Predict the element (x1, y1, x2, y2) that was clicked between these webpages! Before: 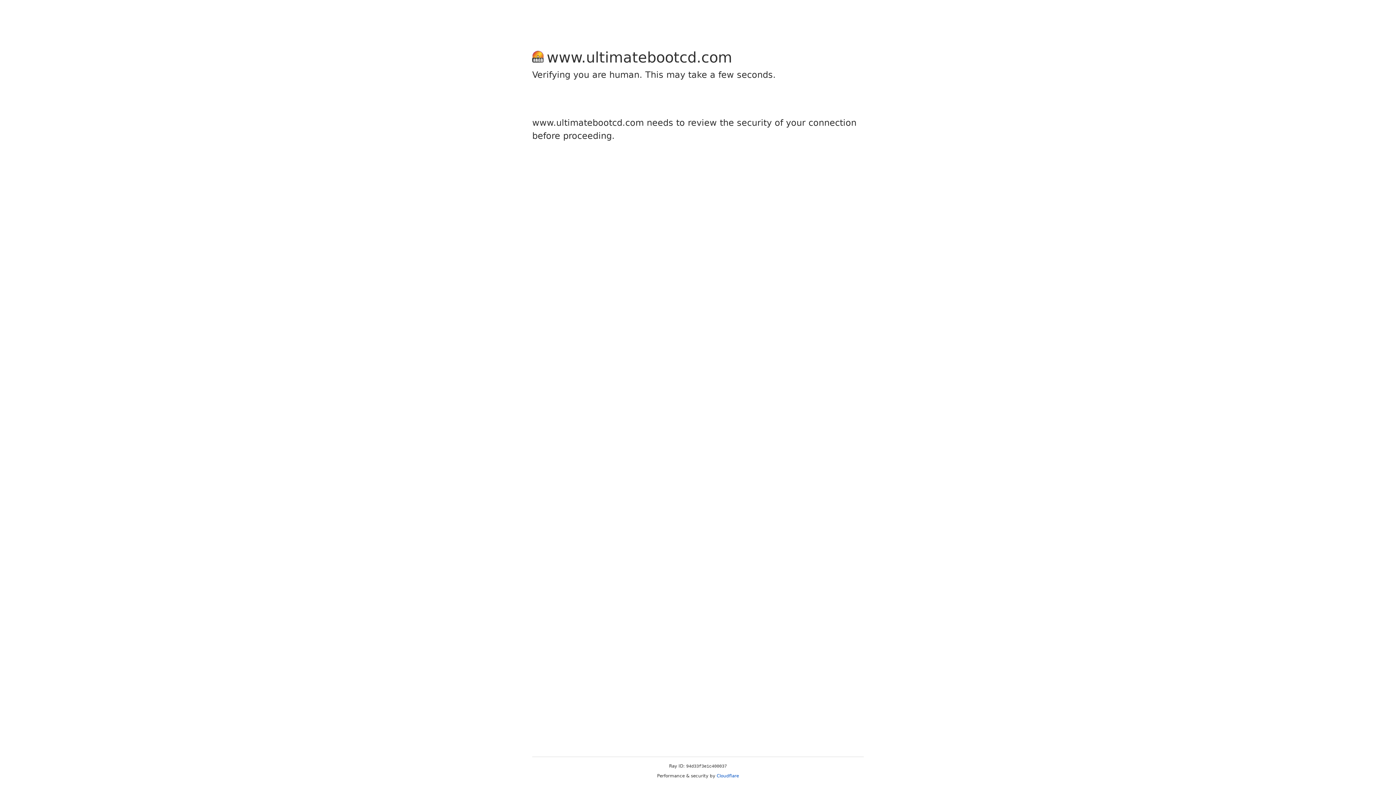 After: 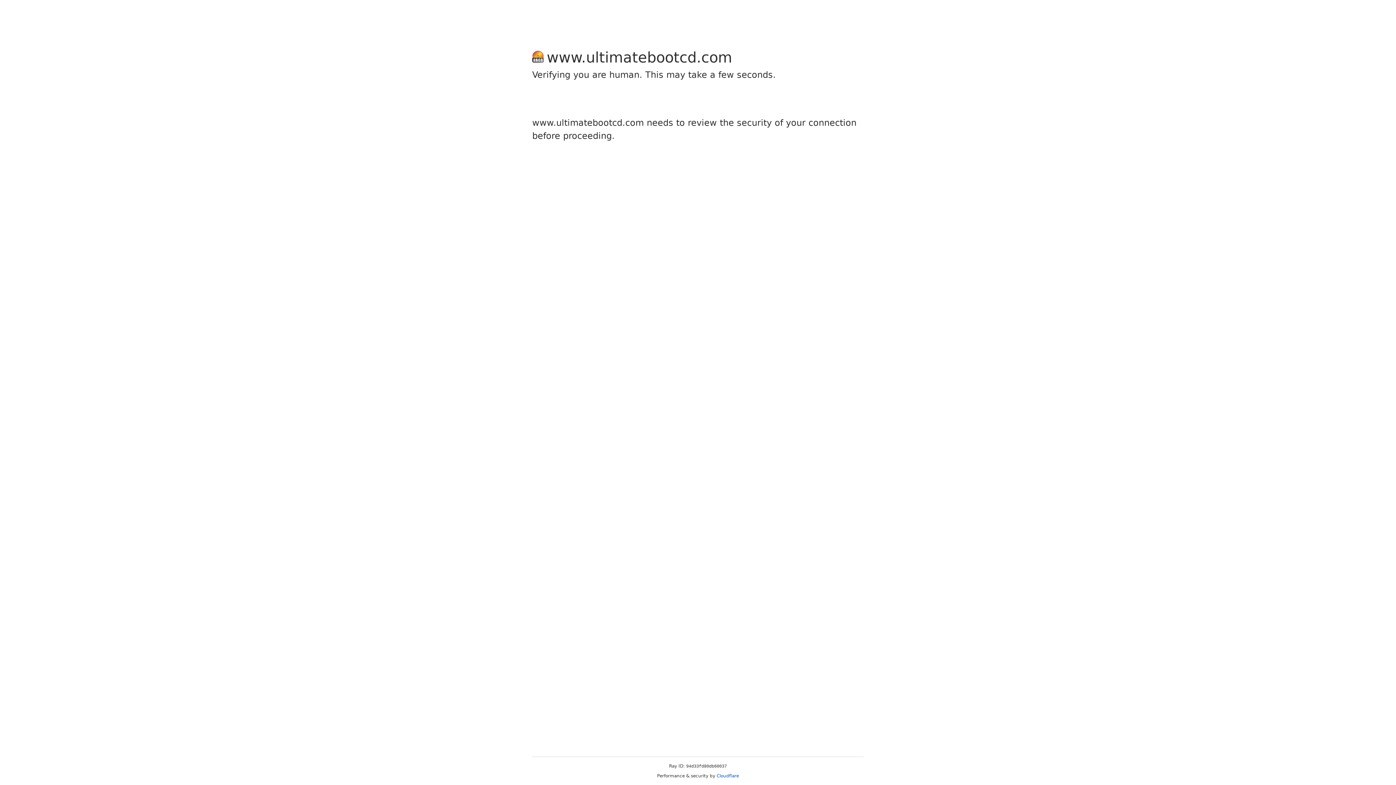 Action: label: Cloudflare bbox: (716, 773, 739, 778)